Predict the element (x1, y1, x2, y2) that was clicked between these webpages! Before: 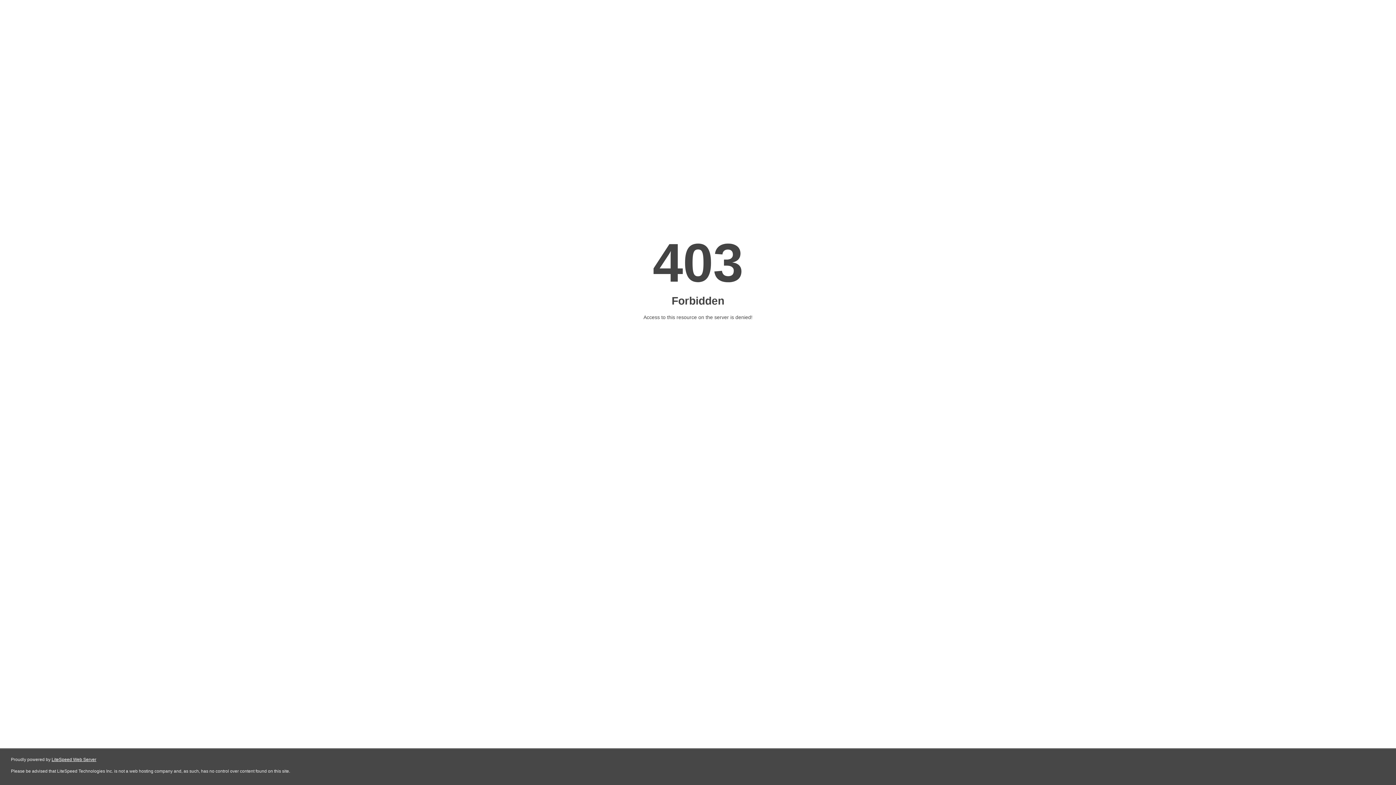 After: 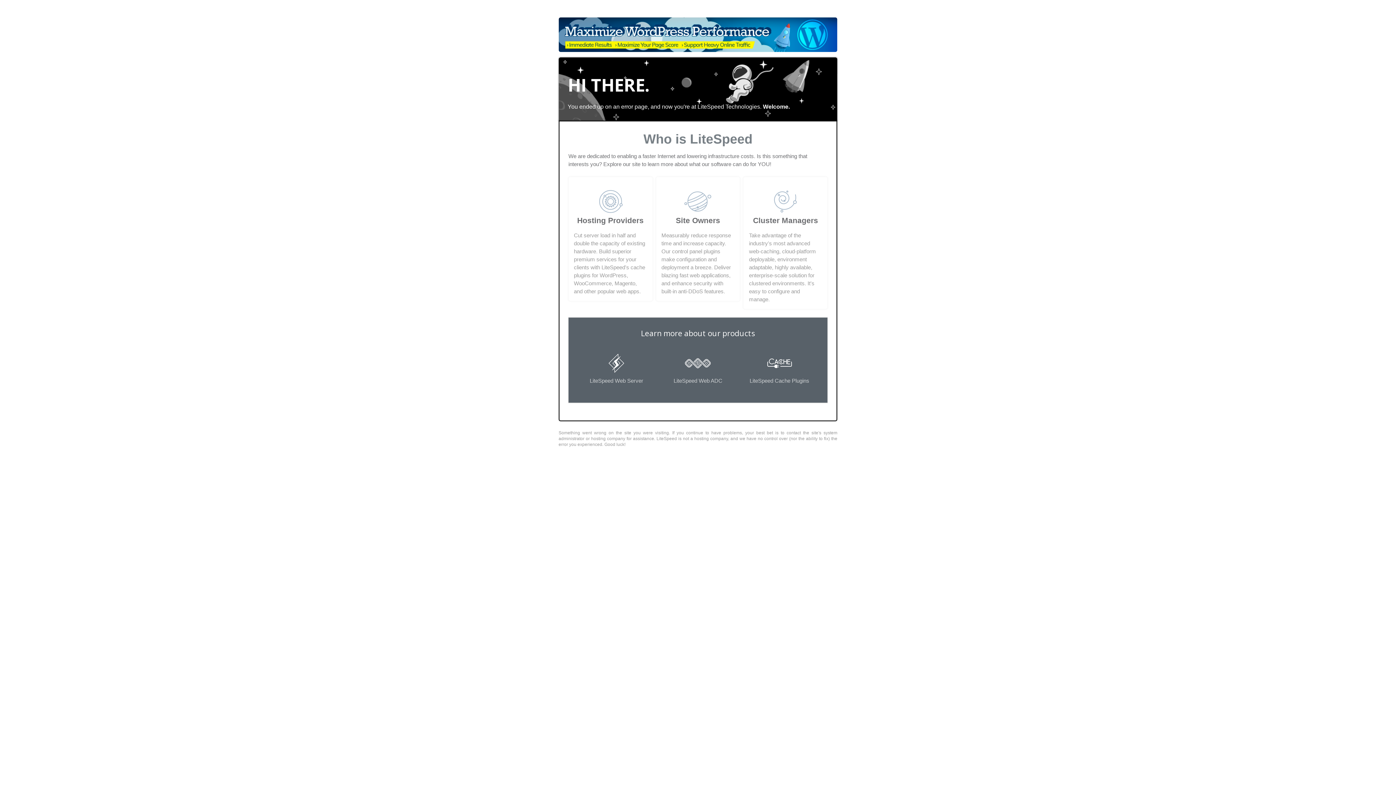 Action: label: LiteSpeed Web Server bbox: (51, 757, 96, 762)